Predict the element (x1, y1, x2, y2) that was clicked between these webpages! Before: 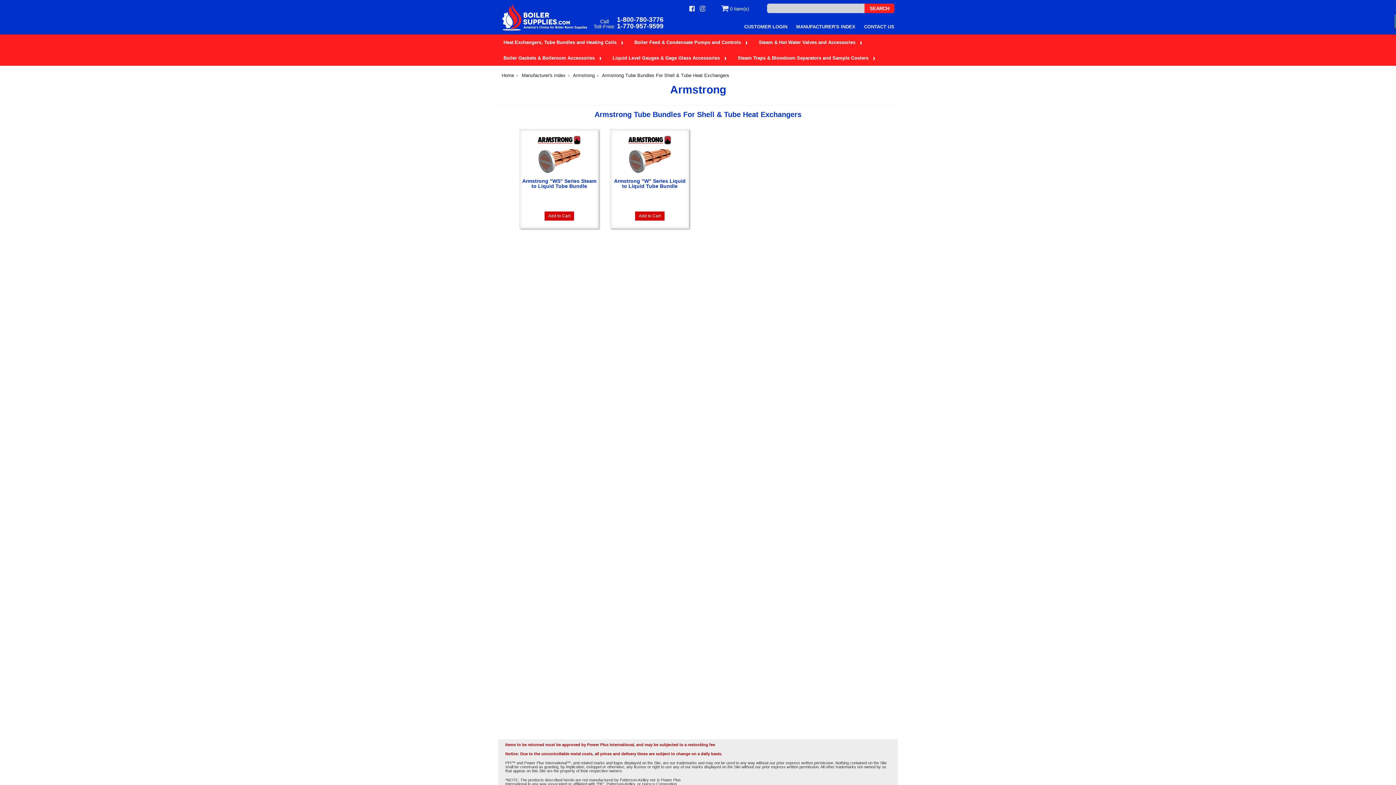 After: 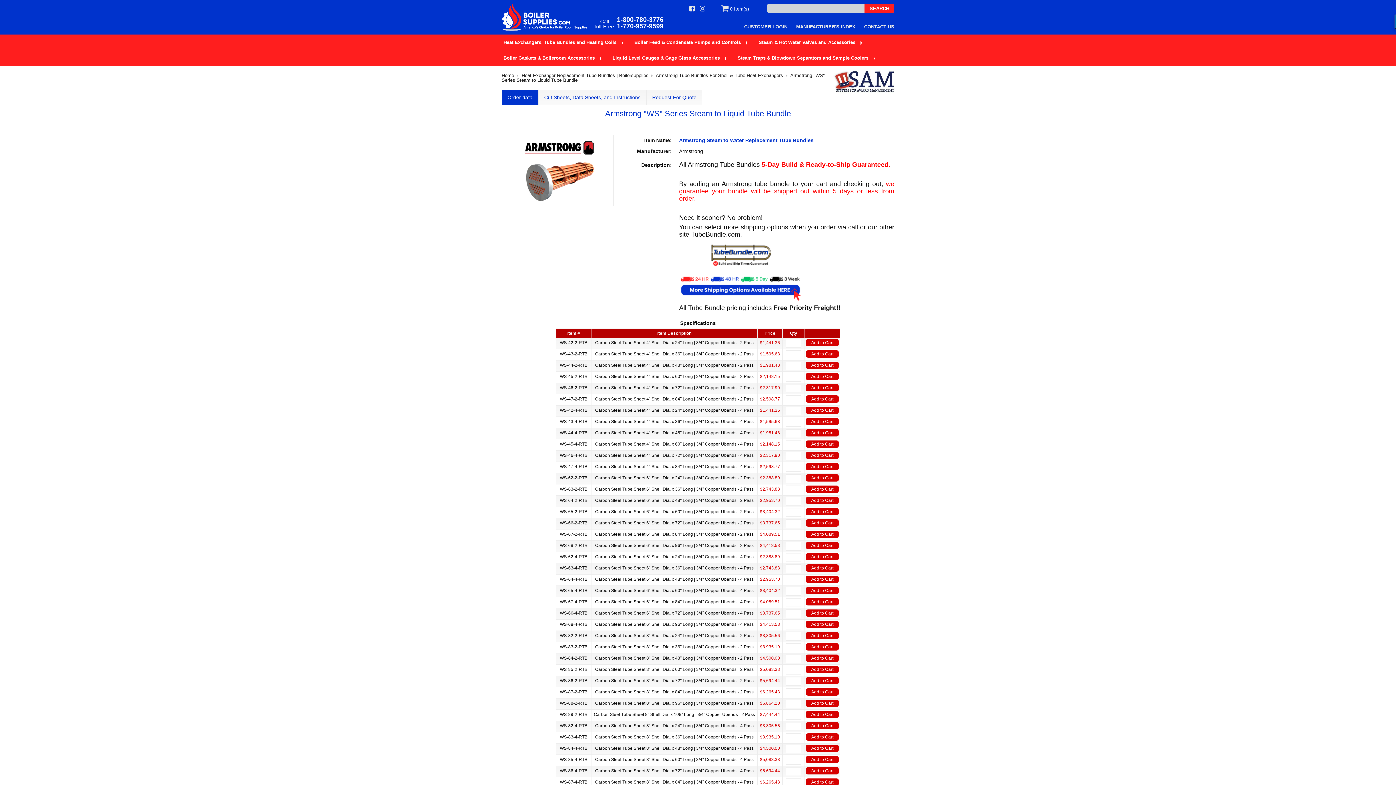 Action: bbox: (544, 211, 574, 220) label: Add to Cart